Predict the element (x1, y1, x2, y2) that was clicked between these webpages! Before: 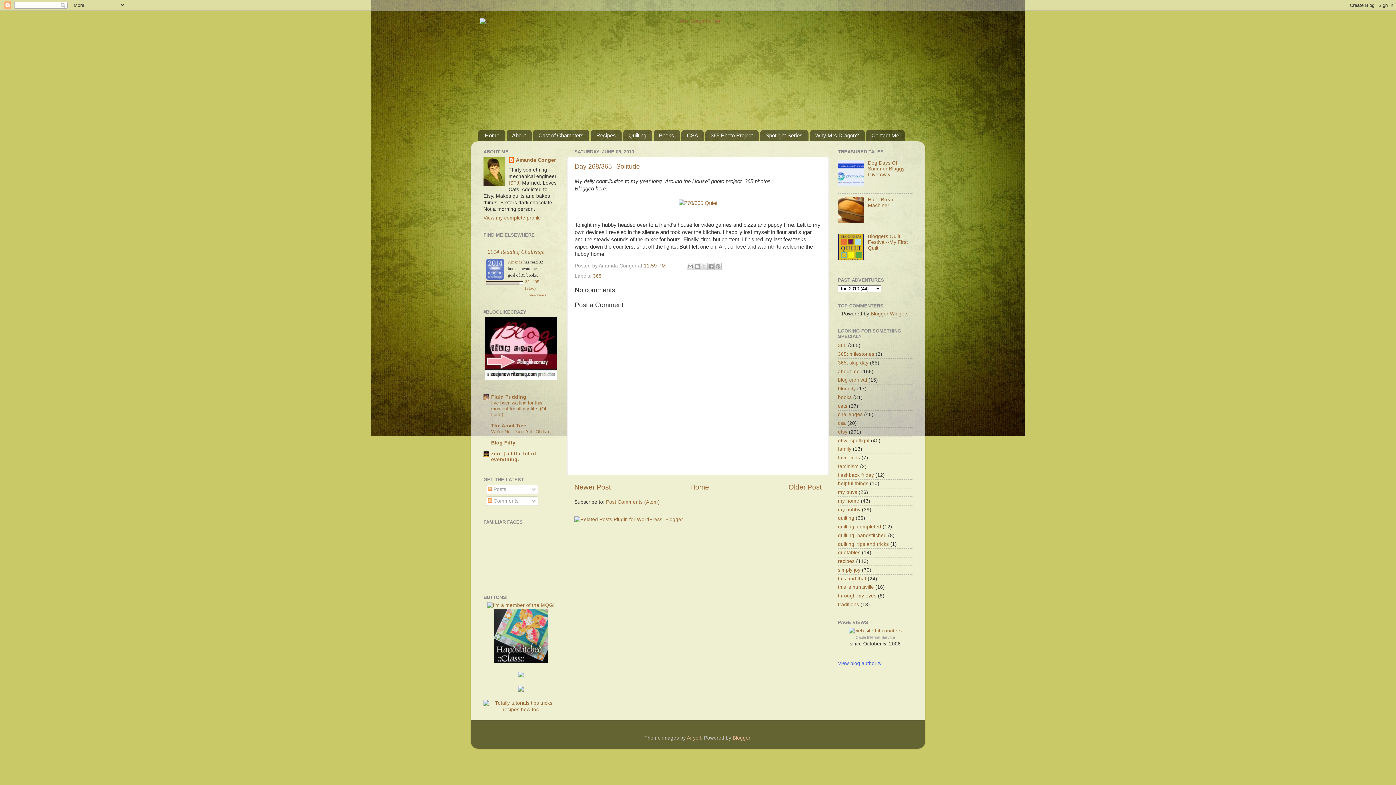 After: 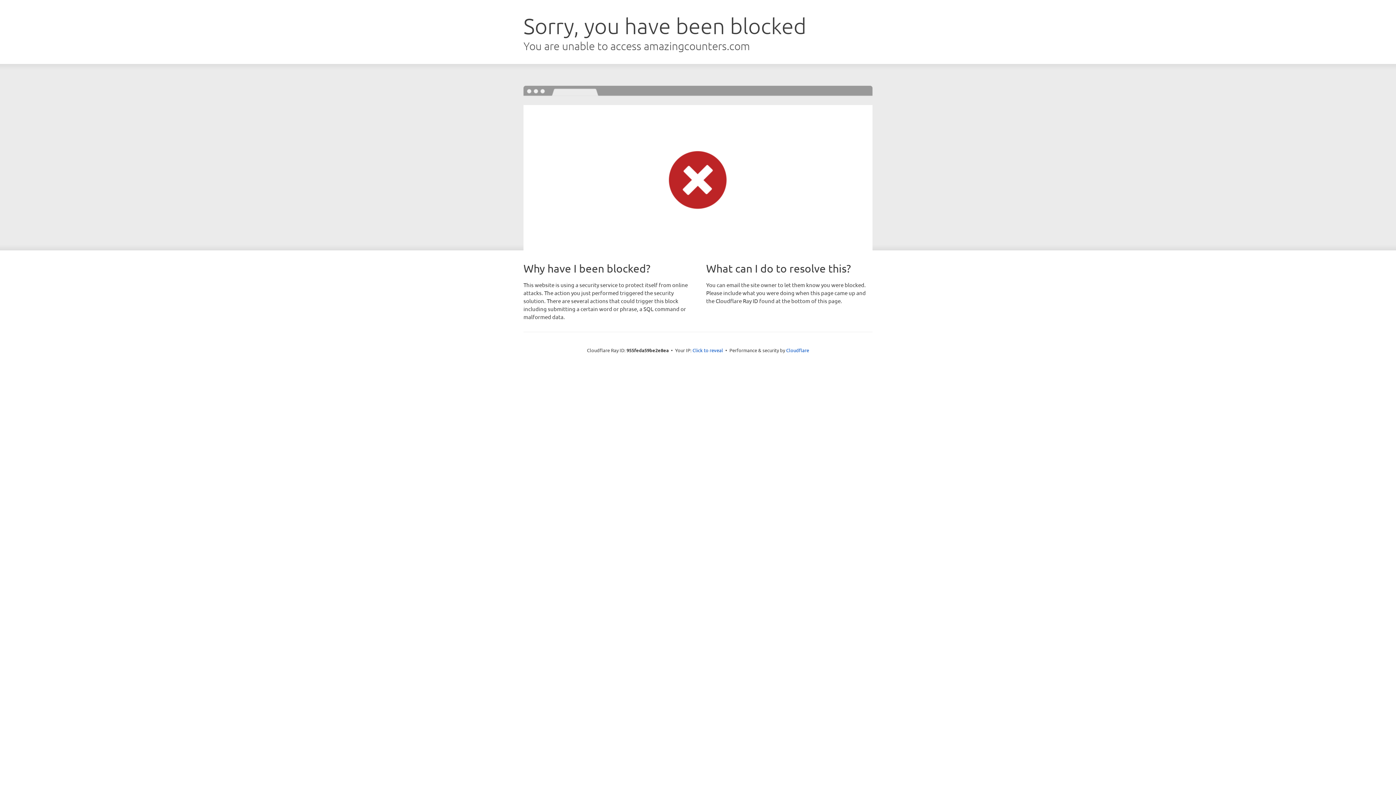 Action: bbox: (848, 628, 902, 633)